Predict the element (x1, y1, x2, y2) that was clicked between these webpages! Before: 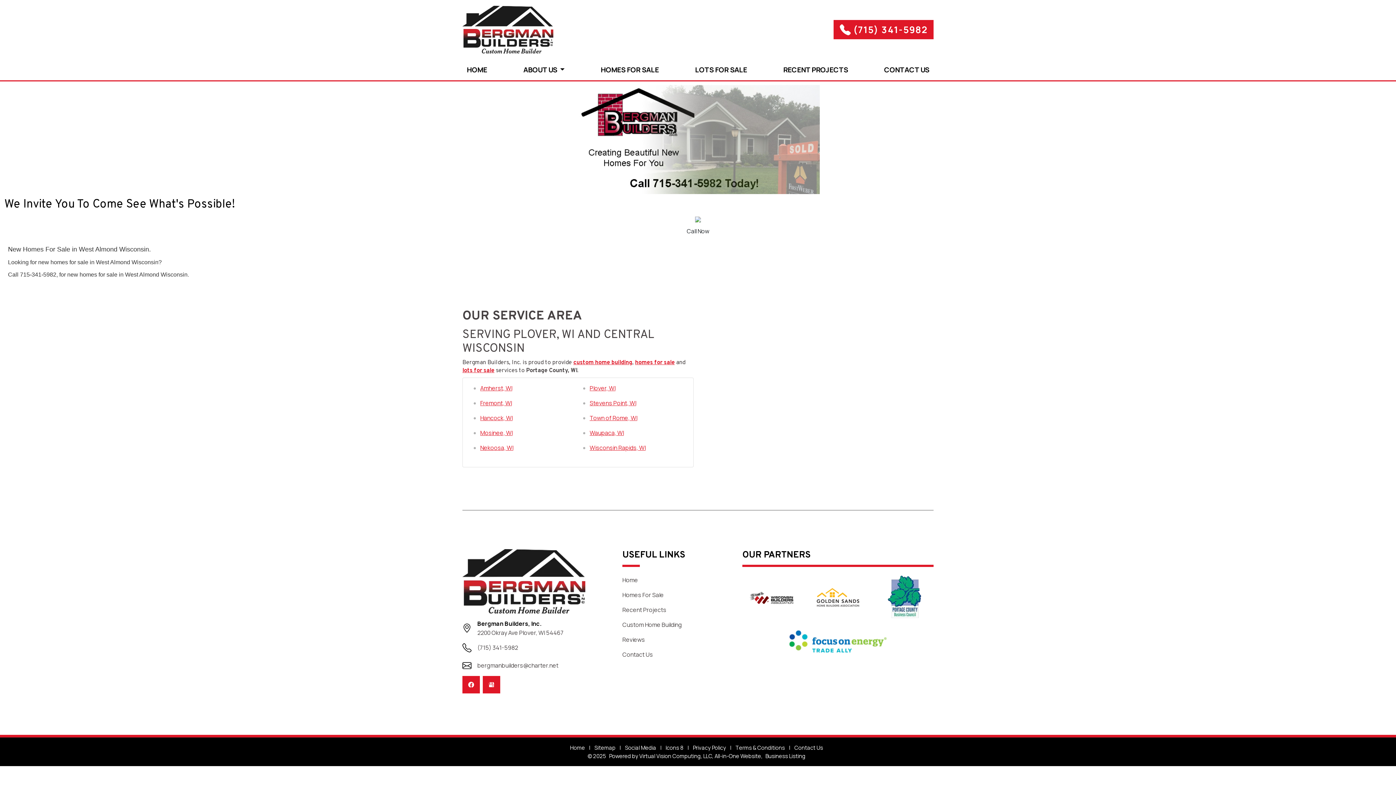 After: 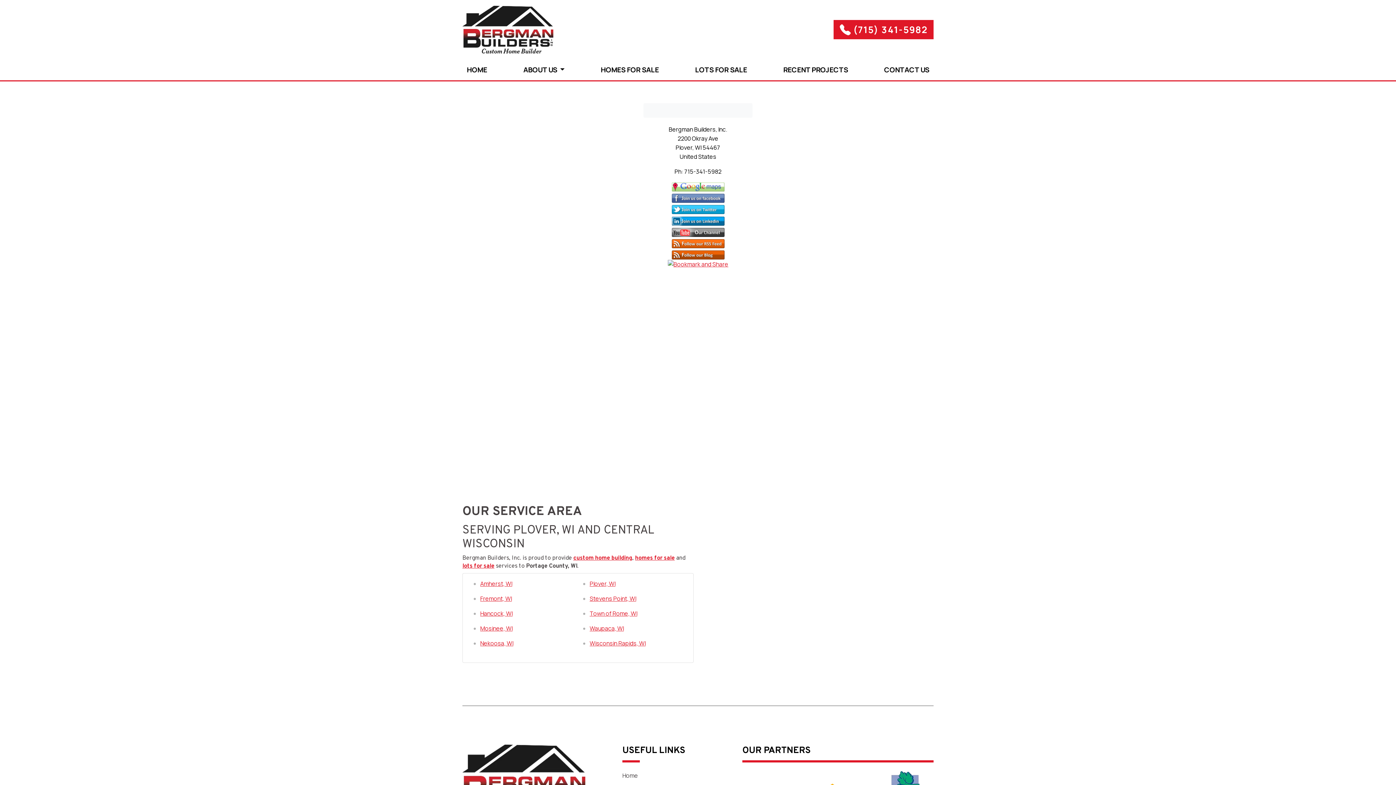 Action: label: Social Media bbox: (625, 744, 656, 751)